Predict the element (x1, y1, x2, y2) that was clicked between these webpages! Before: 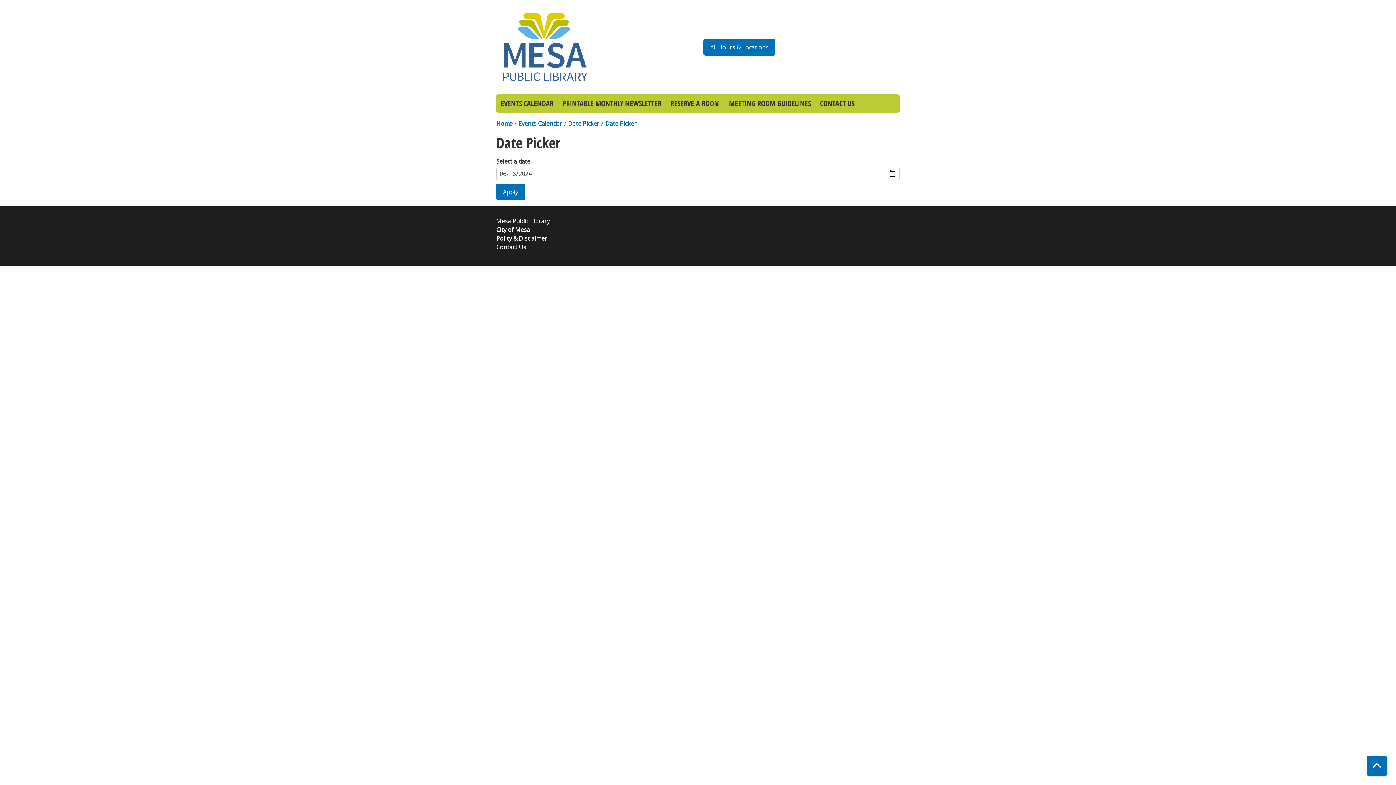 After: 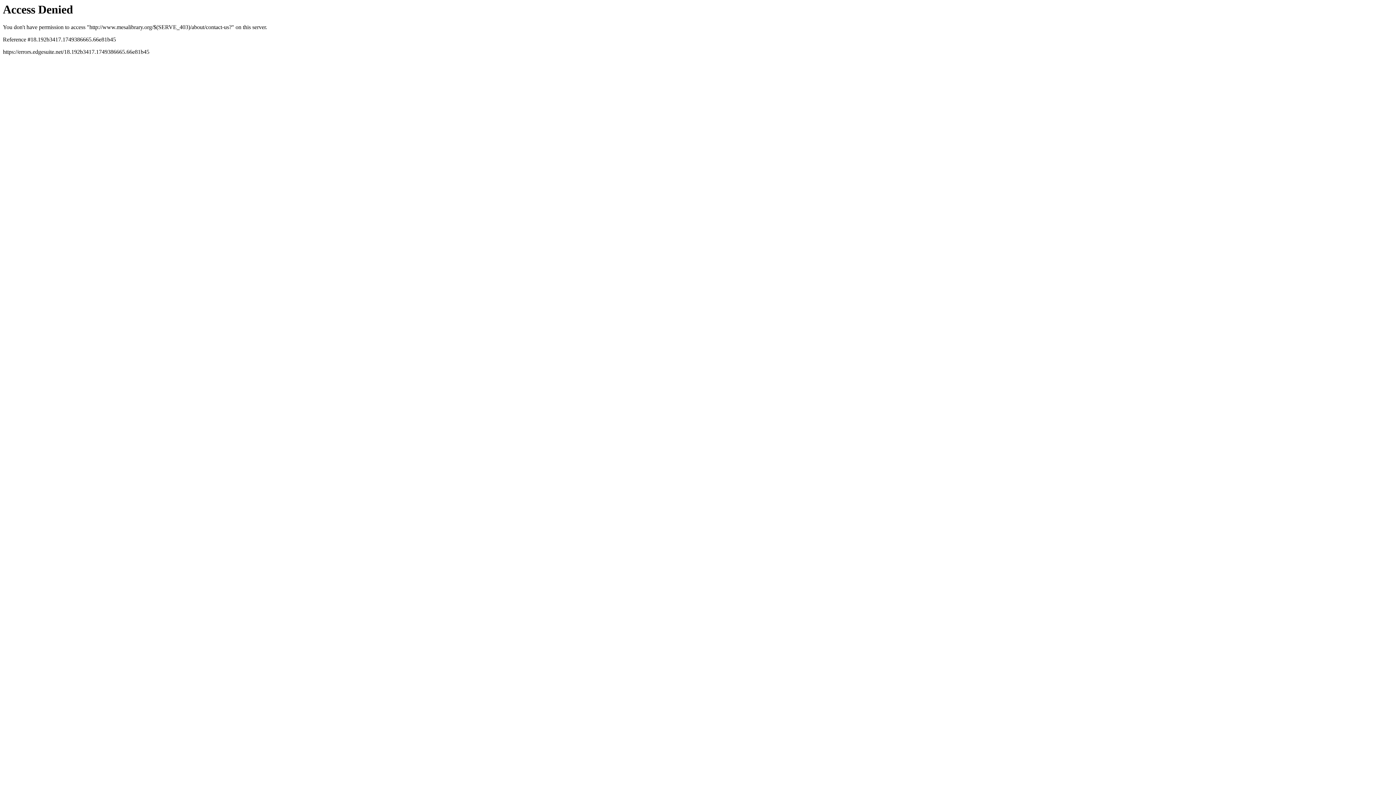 Action: label: Contact Us bbox: (496, 243, 526, 251)